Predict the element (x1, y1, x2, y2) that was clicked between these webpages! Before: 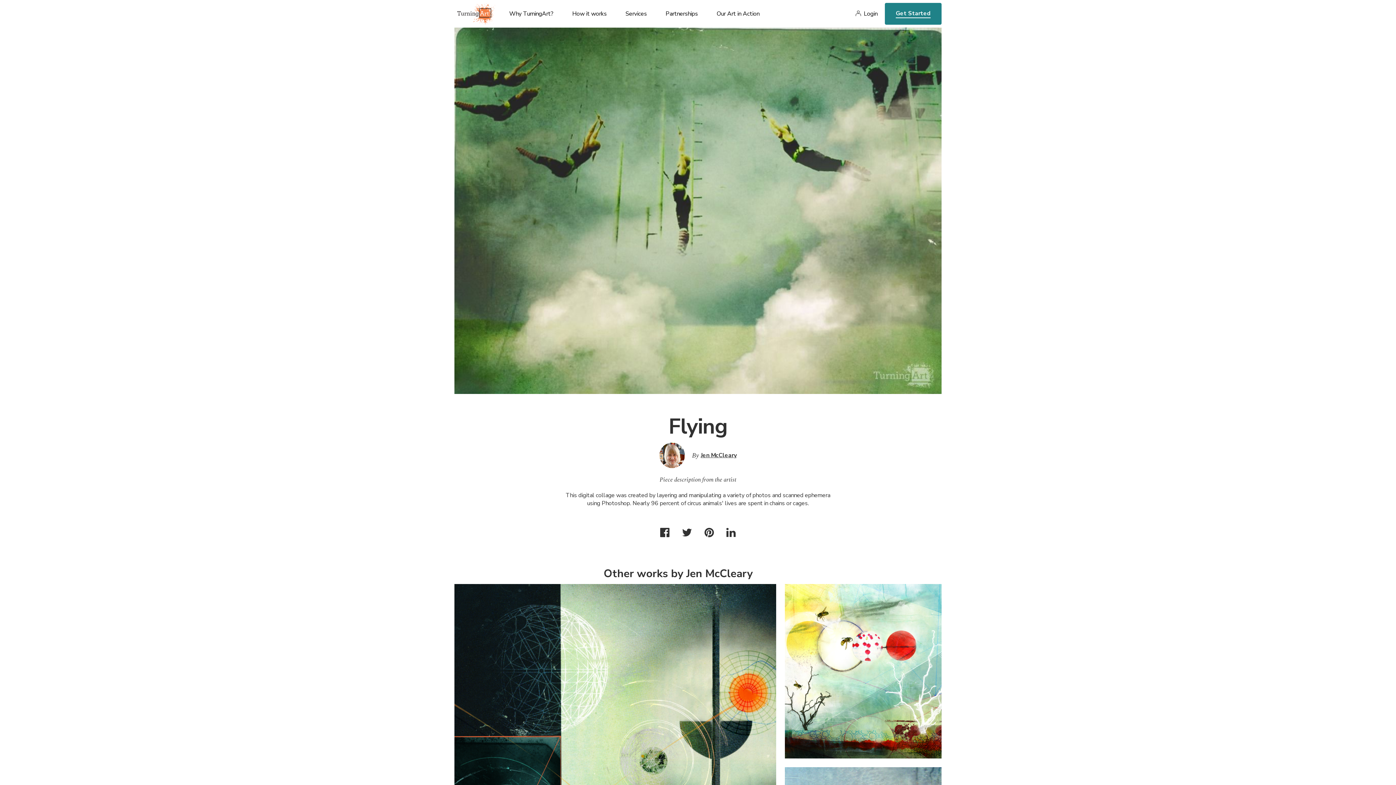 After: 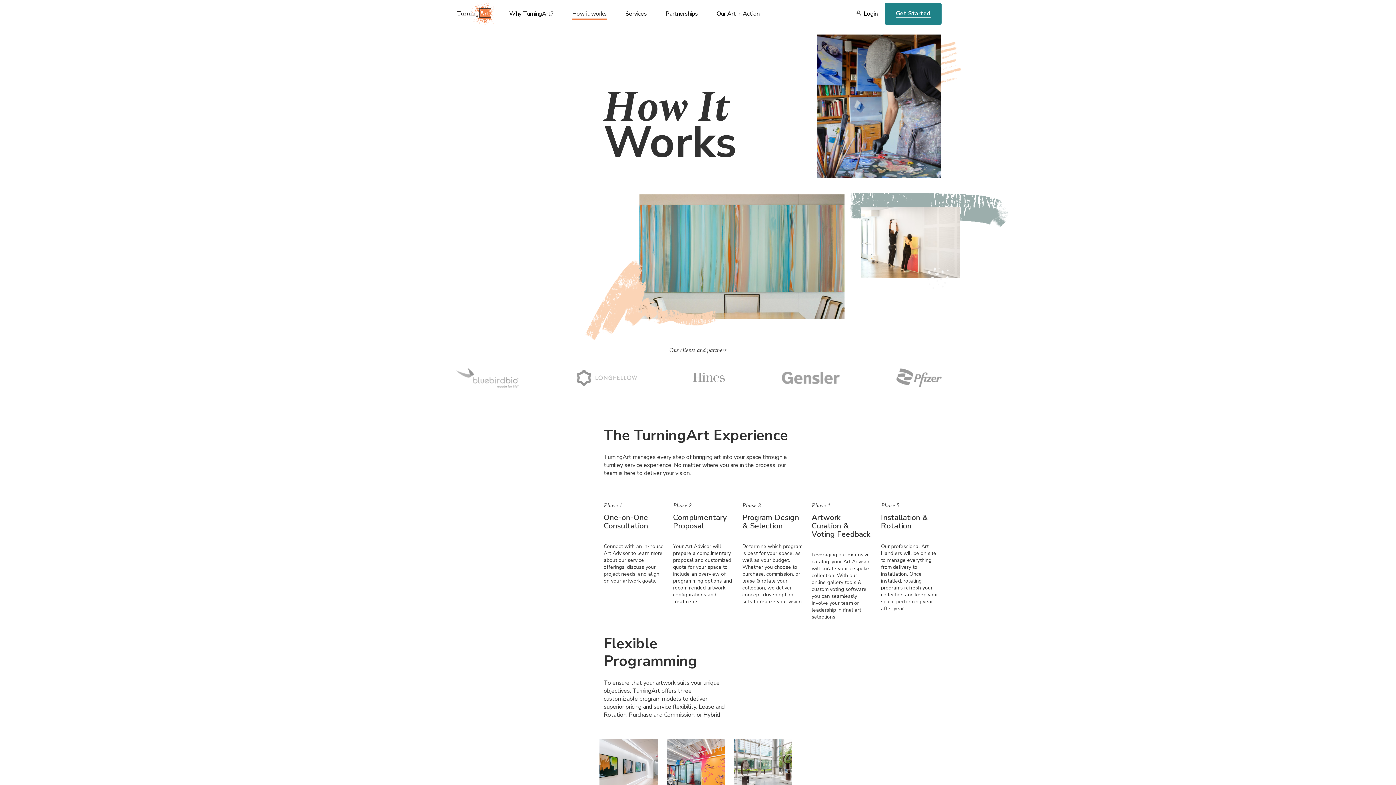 Action: bbox: (572, 9, 606, 27) label: How it works